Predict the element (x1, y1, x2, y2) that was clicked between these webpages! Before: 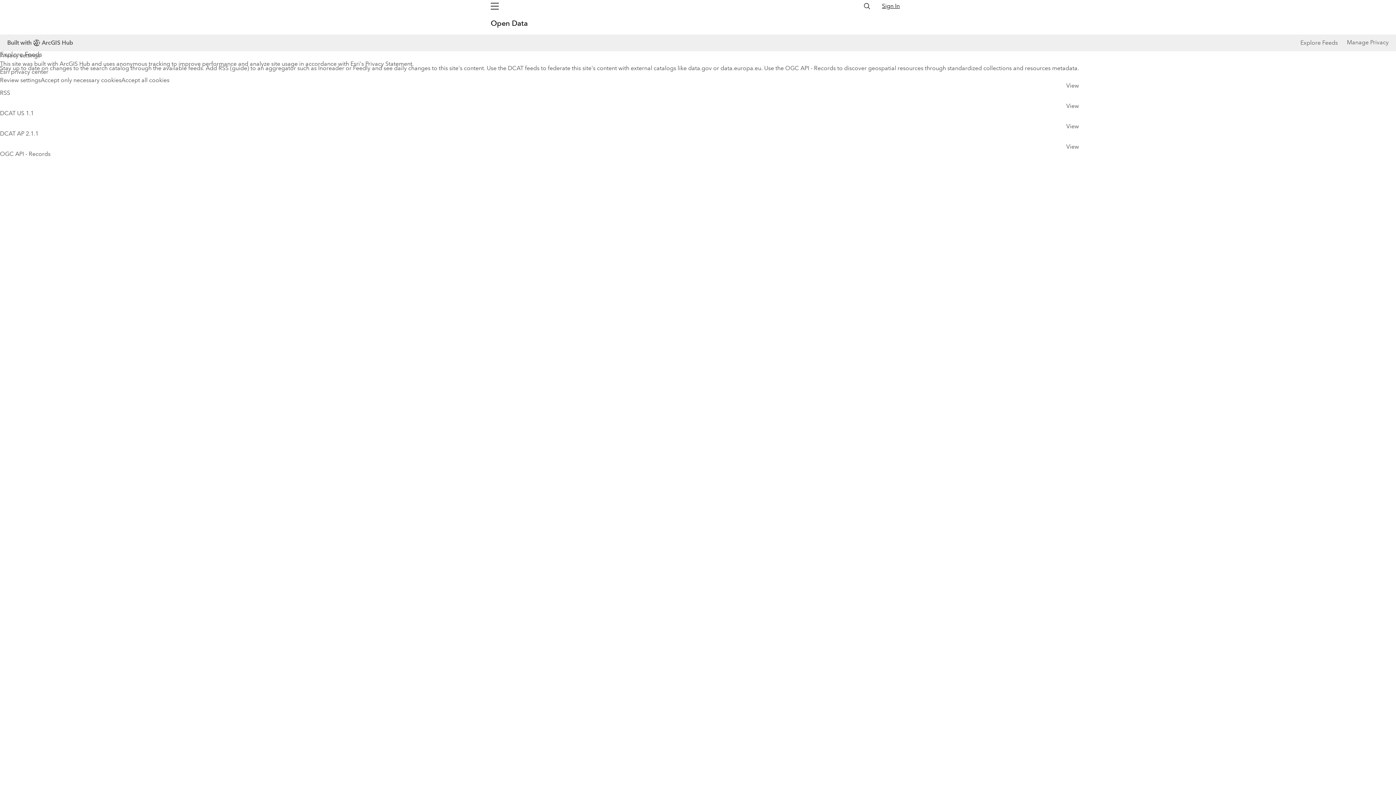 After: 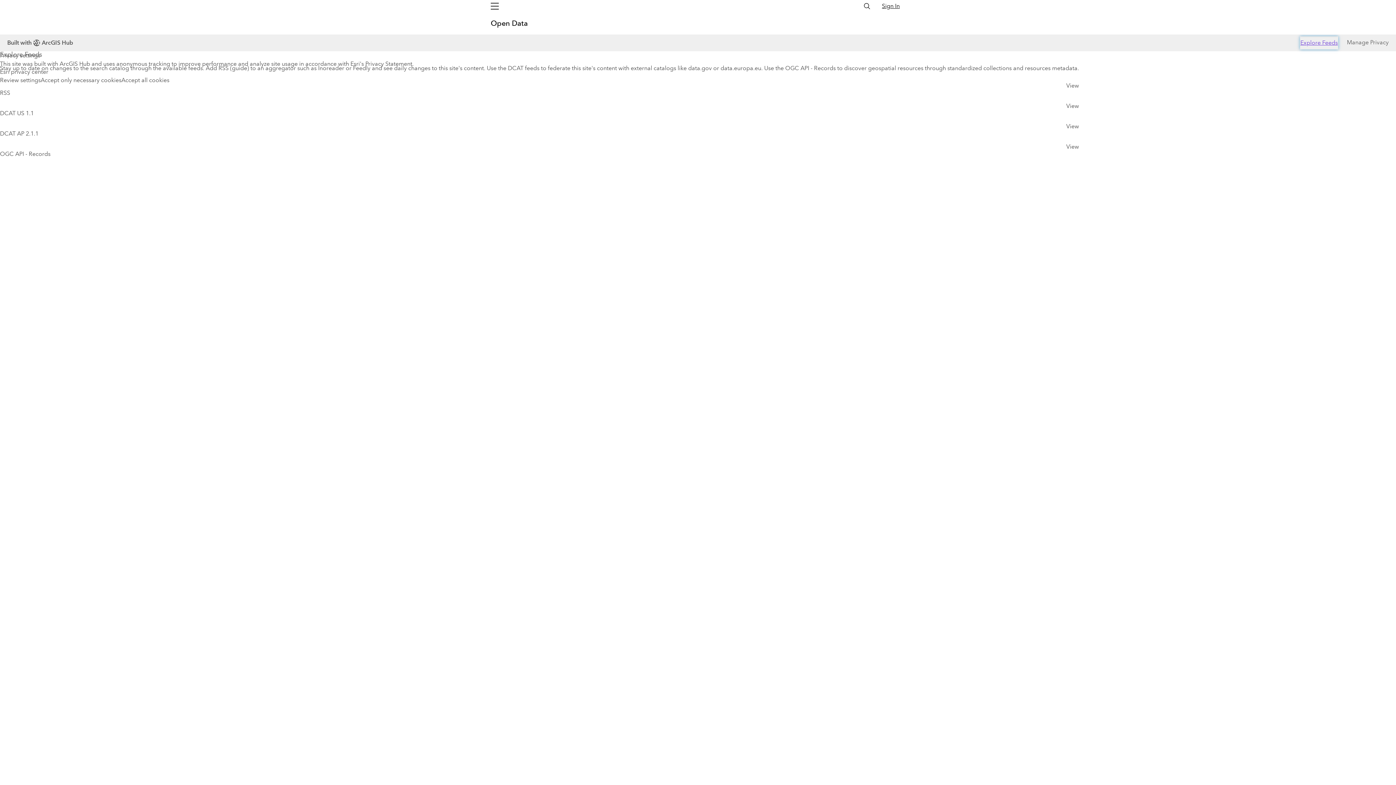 Action: bbox: (1343, 36, 1381, 49) label: Explore Feeds